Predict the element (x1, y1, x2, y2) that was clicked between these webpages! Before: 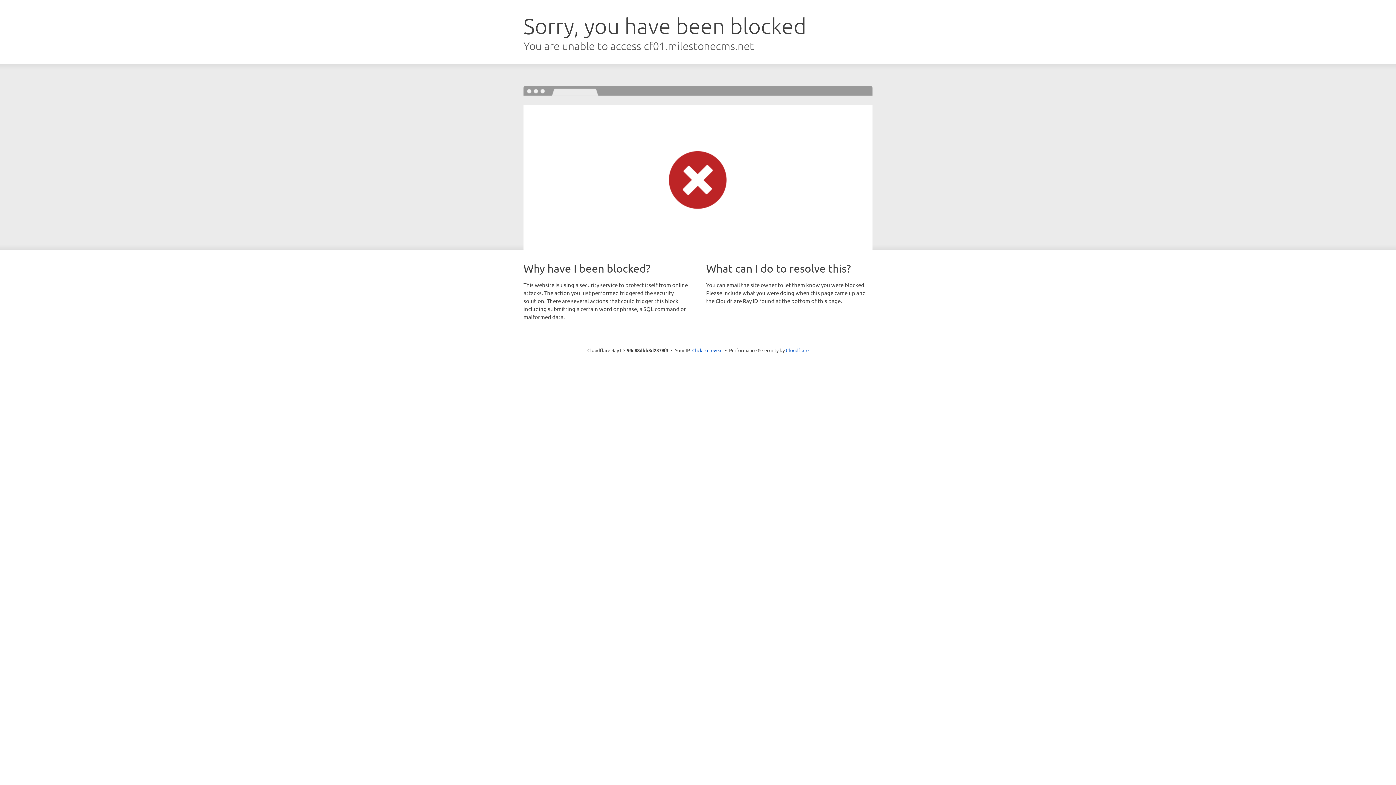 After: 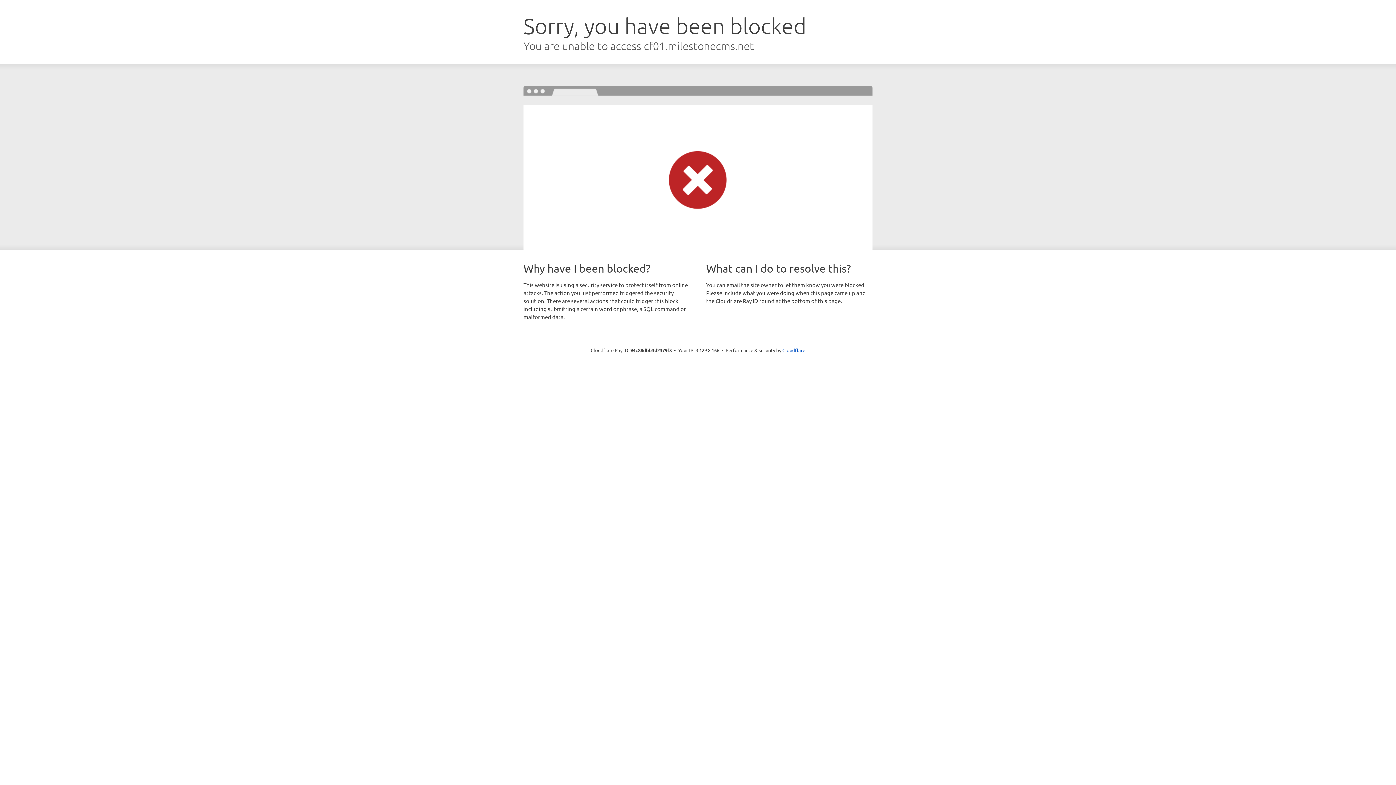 Action: label: Click to reveal bbox: (692, 346, 722, 353)